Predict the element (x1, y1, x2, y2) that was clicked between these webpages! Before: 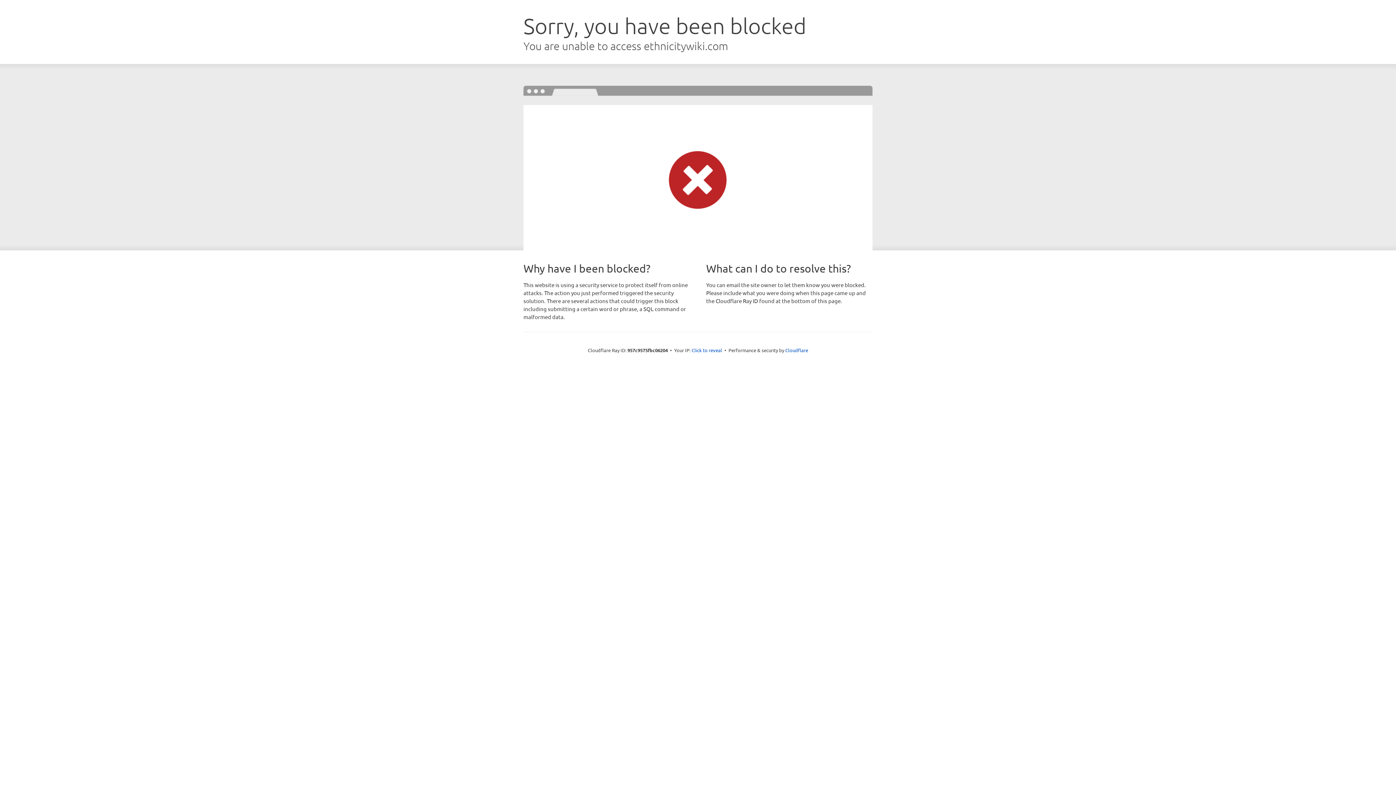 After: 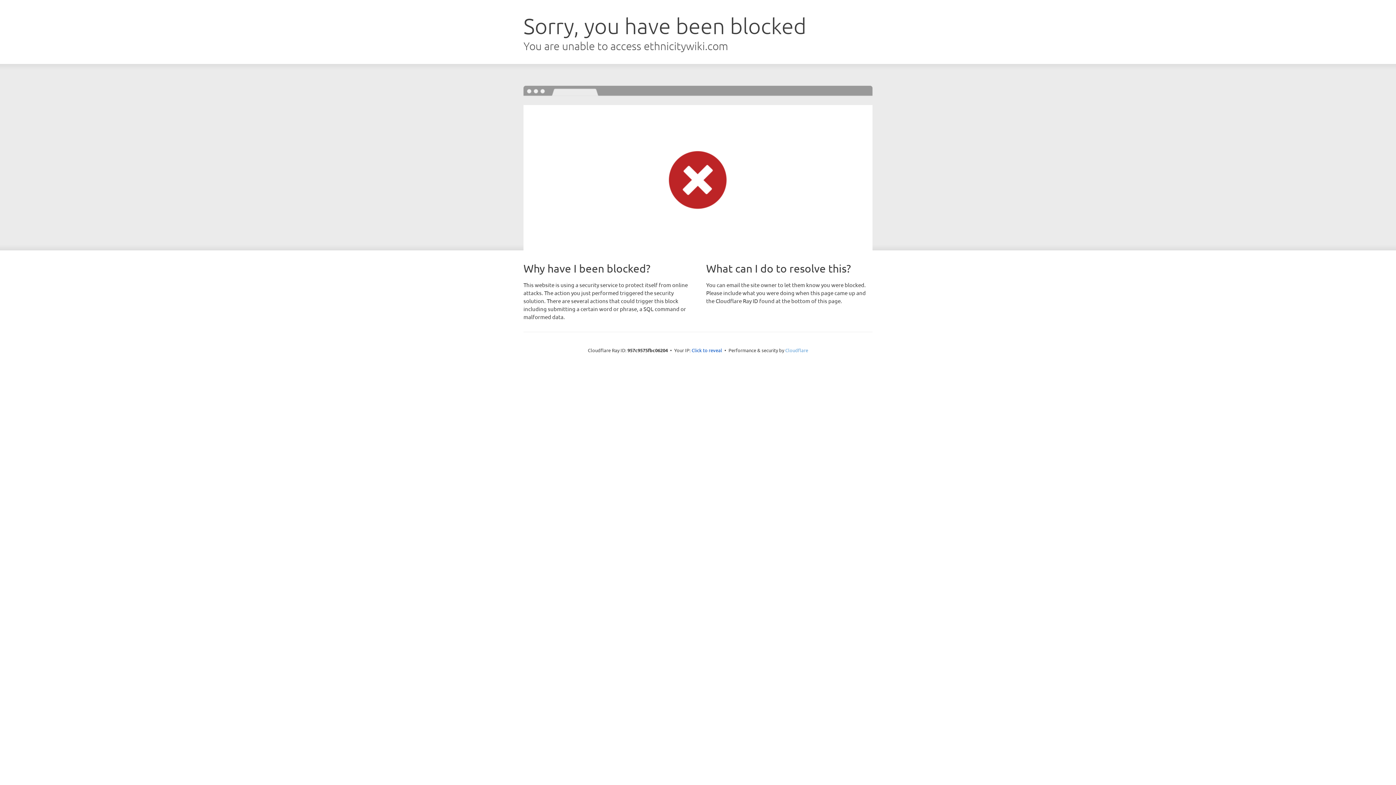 Action: label: Cloudflare bbox: (785, 347, 808, 353)